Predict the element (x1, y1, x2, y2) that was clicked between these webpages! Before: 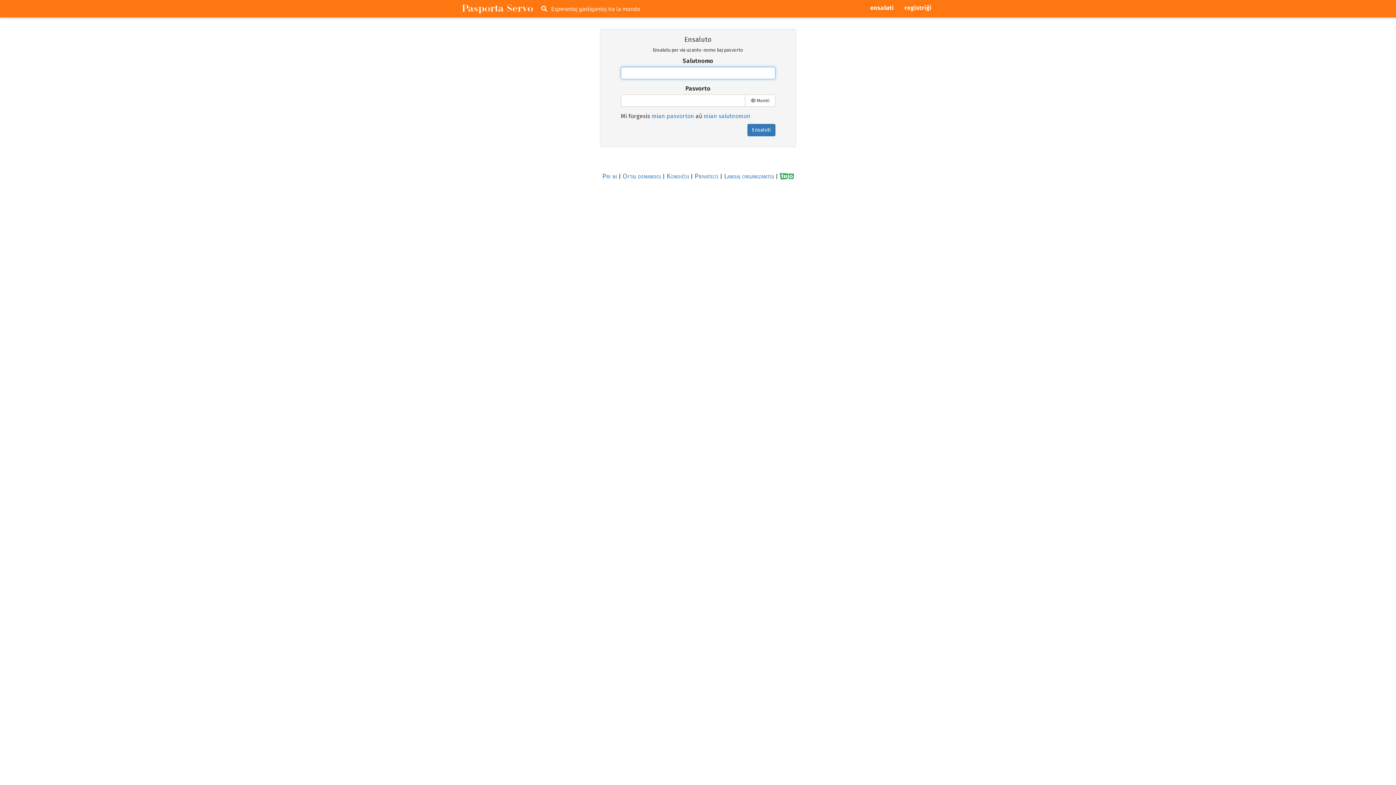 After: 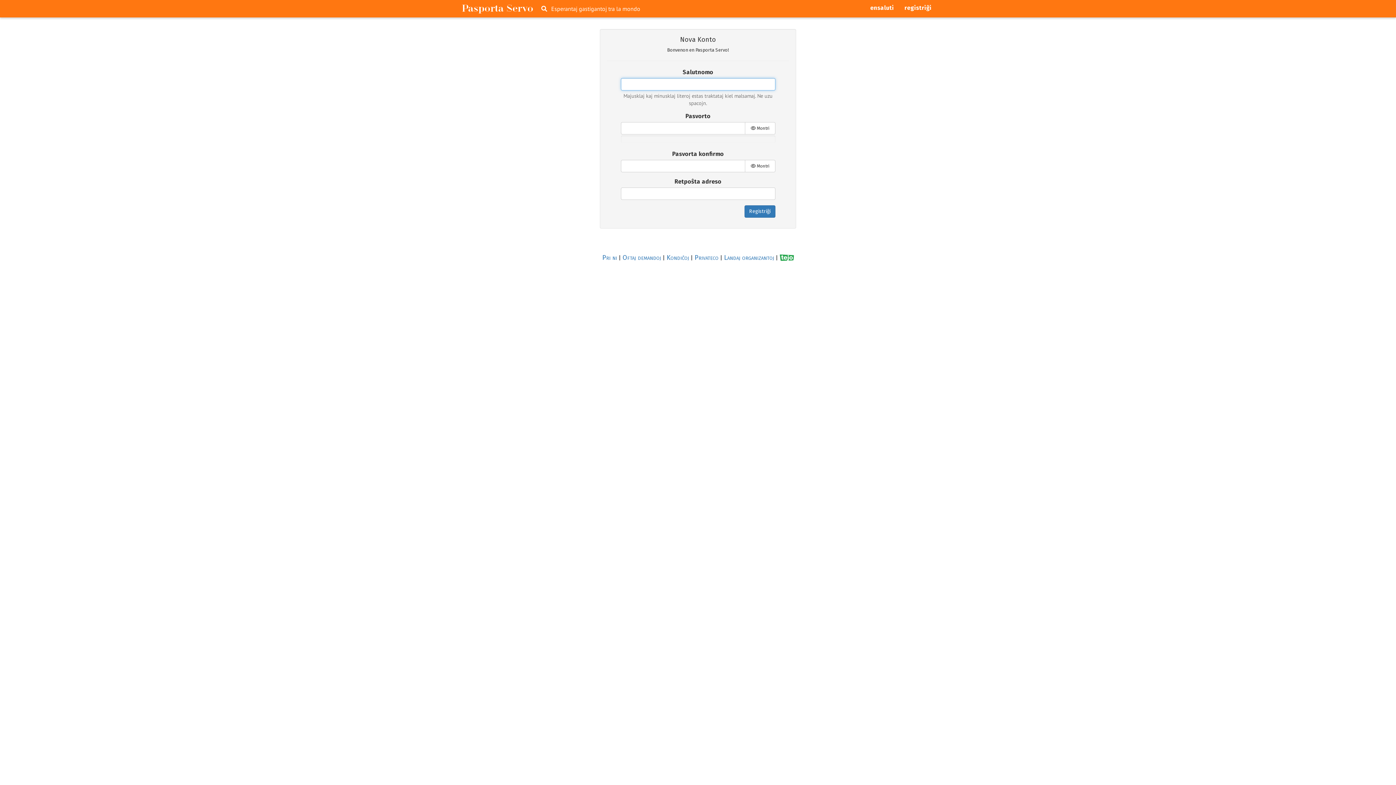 Action: label: registriĝi bbox: (902, 2, 934, 13)